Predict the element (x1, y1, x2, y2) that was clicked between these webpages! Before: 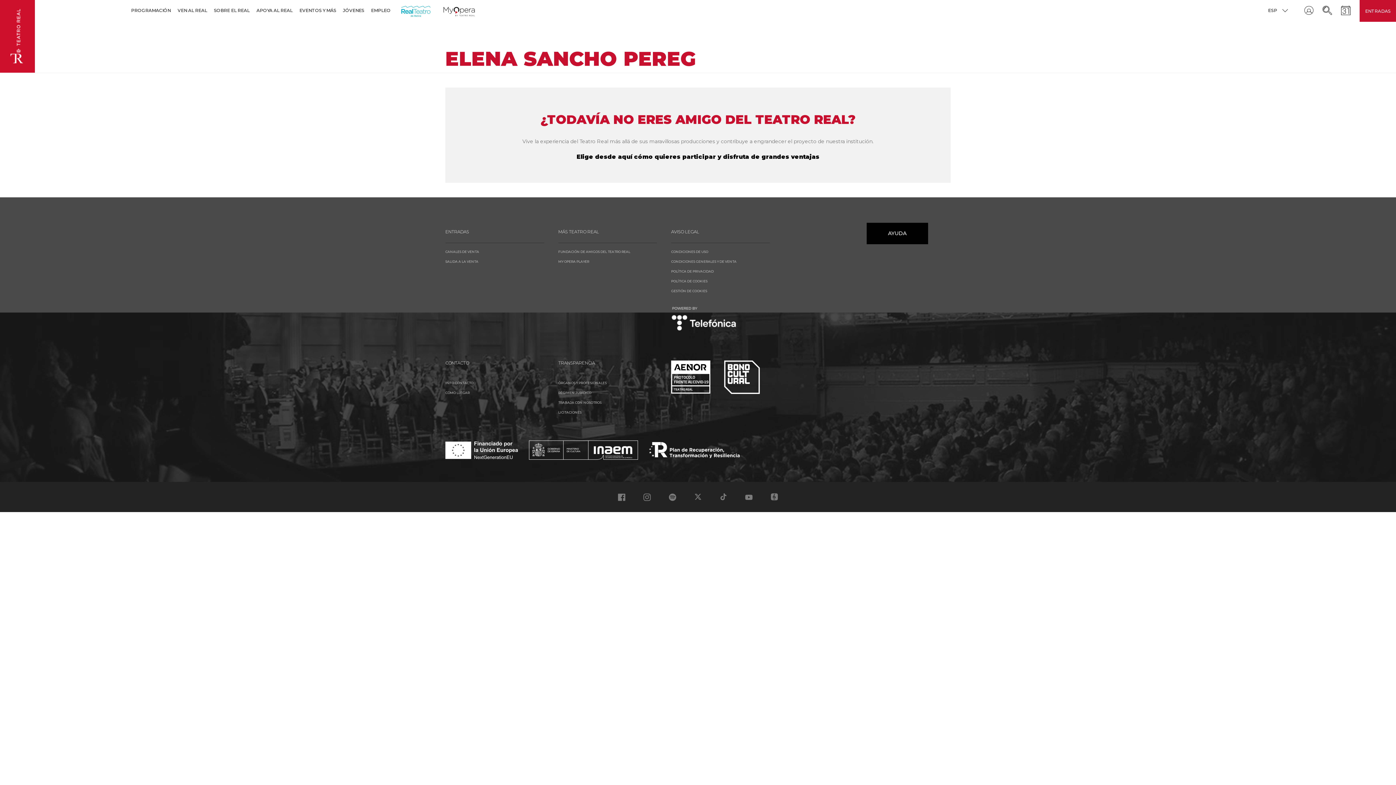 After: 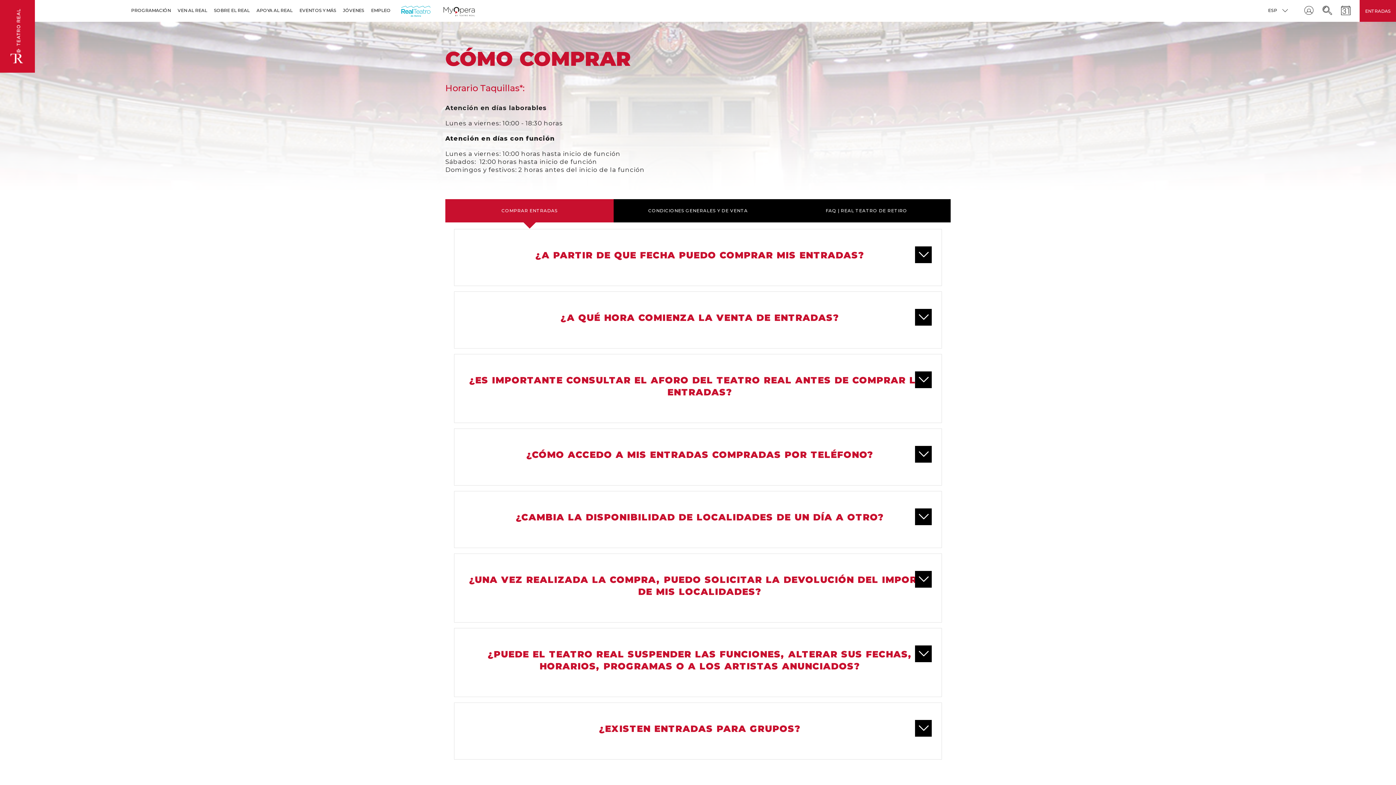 Action: label: CANALES DE VENTA bbox: (445, 249, 479, 253)